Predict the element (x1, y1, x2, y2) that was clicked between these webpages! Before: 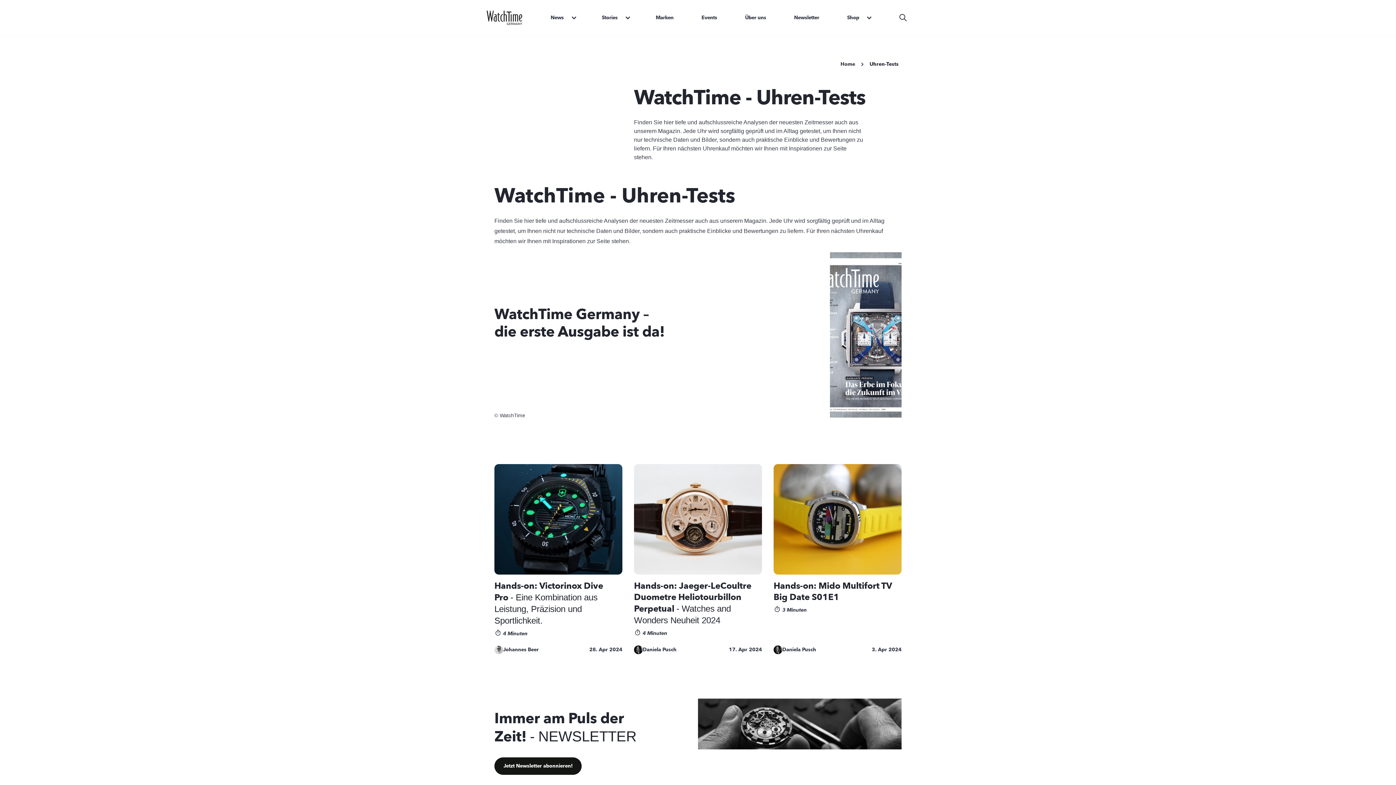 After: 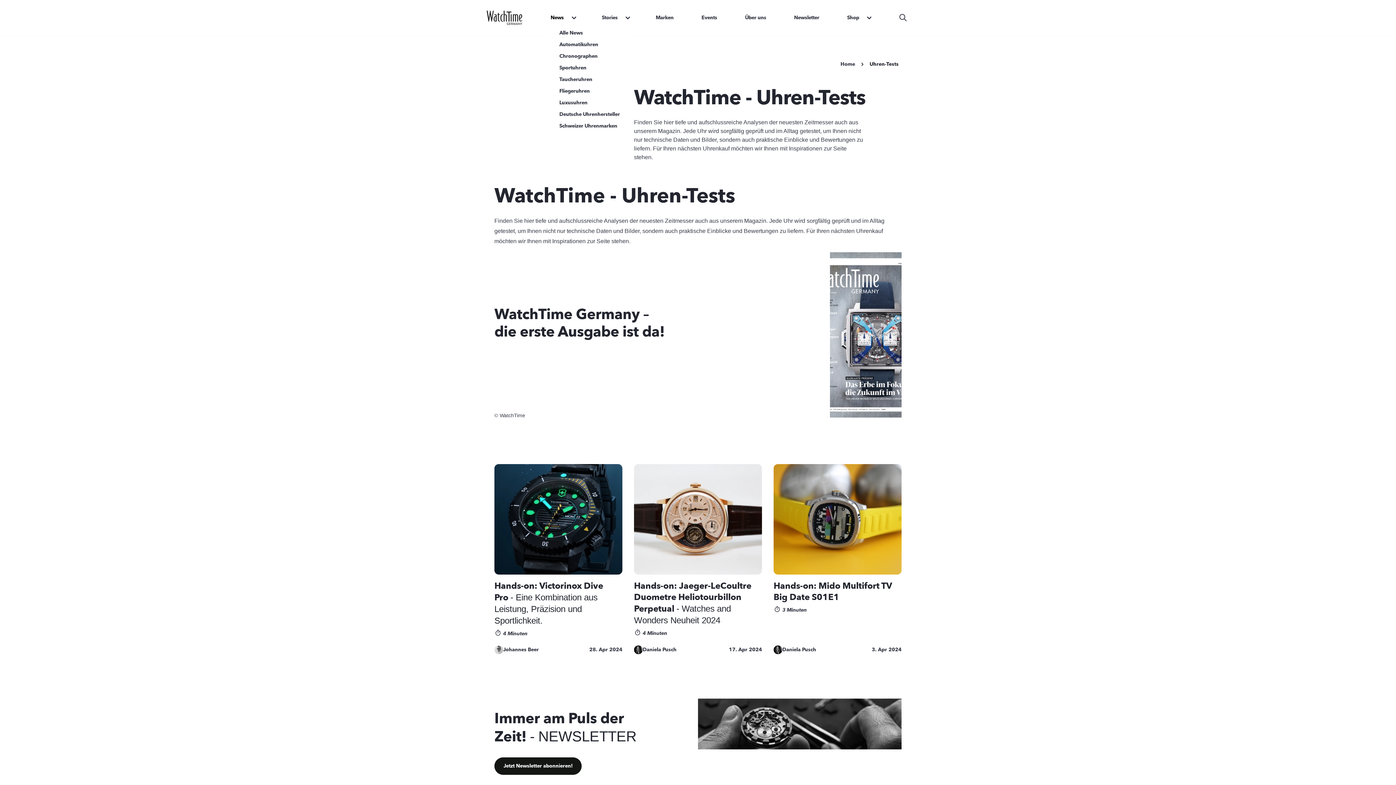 Action: bbox: (566, 14, 576, 20)